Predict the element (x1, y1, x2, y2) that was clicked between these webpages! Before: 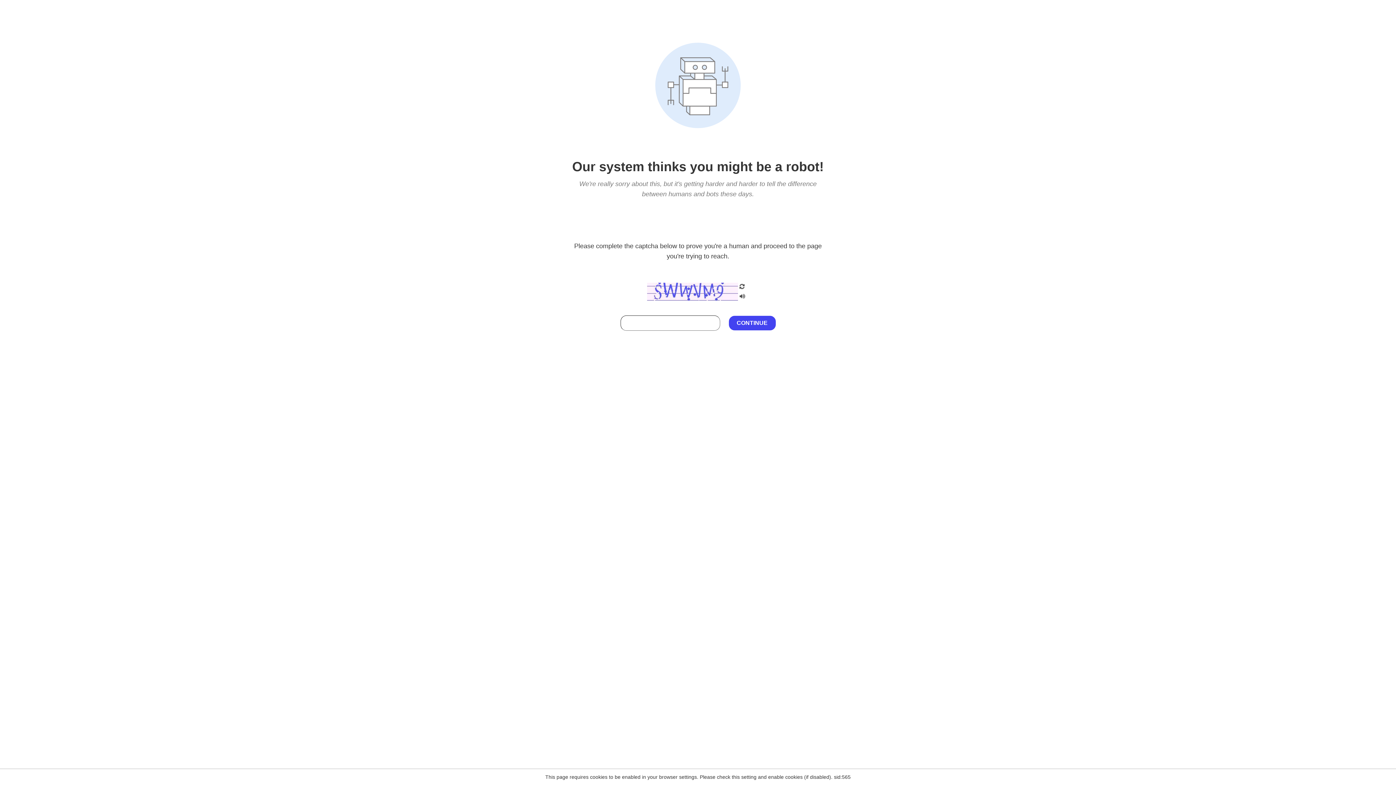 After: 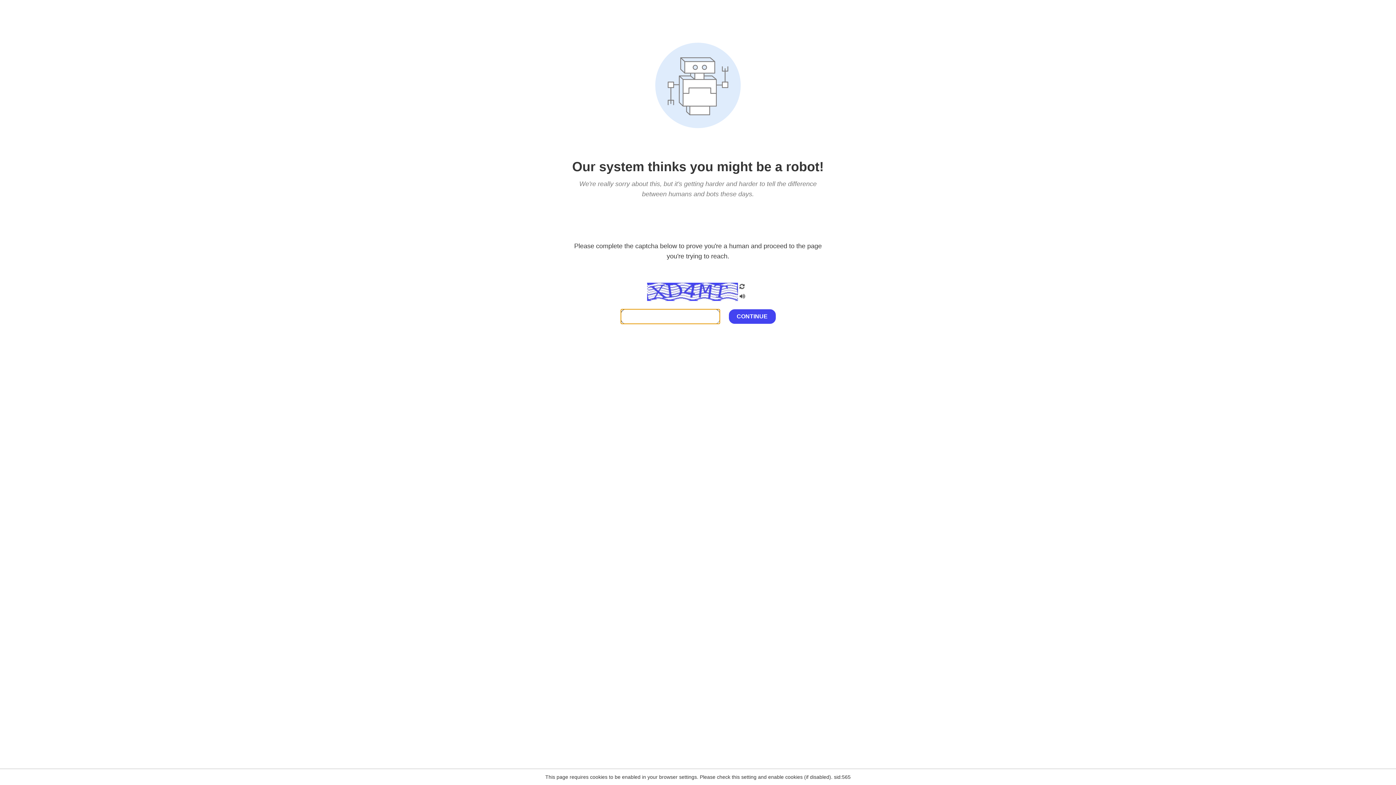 Action: bbox: (738, 282, 746, 292)